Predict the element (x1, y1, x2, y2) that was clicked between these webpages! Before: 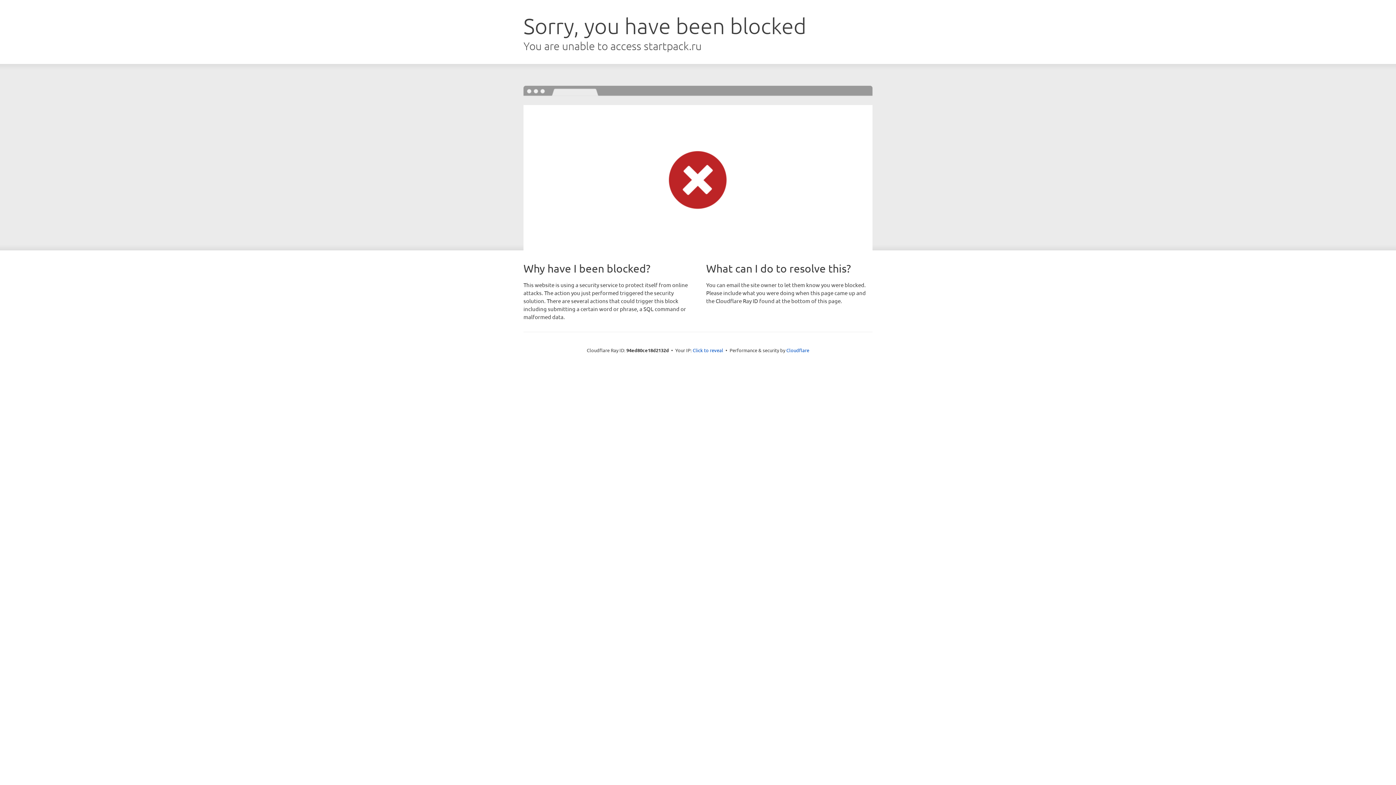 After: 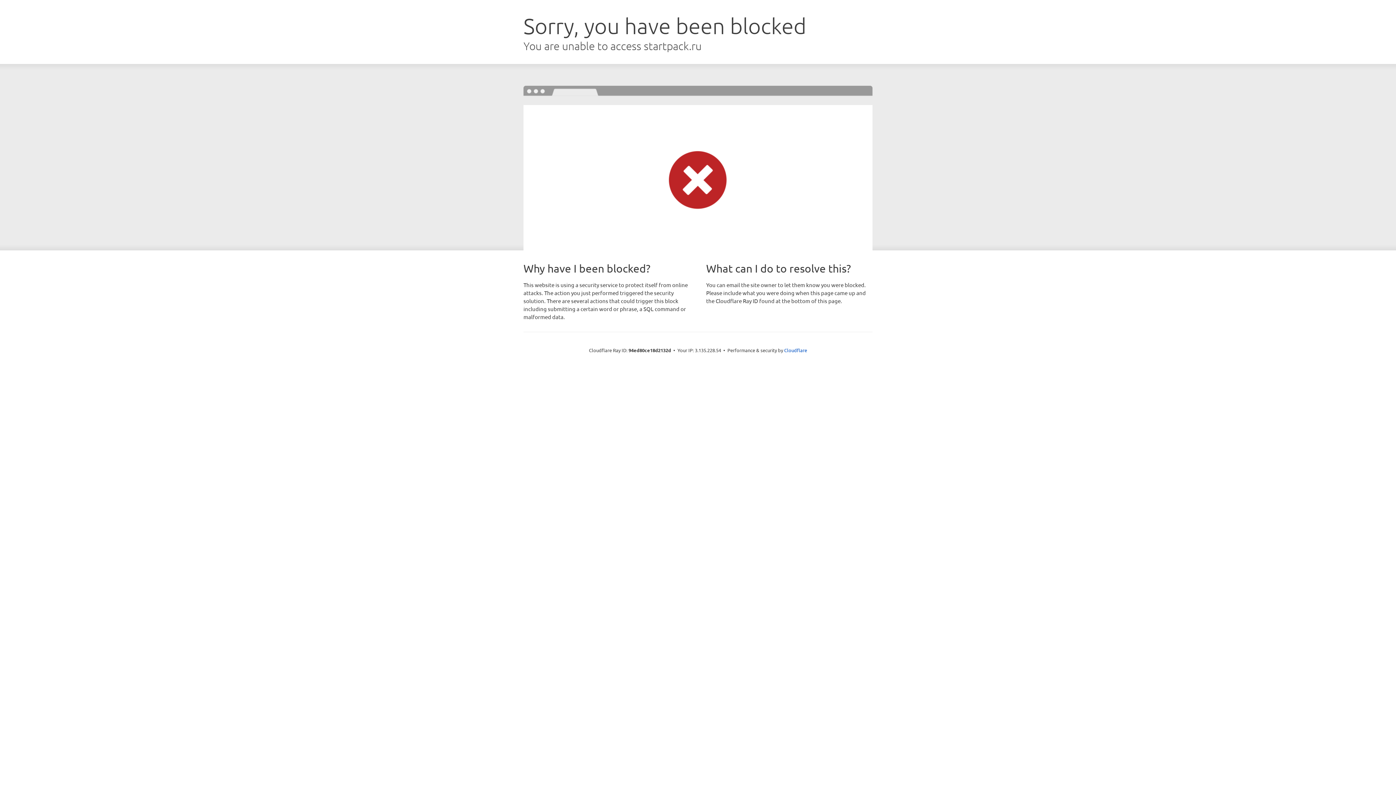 Action: label: Click to reveal bbox: (692, 346, 723, 353)